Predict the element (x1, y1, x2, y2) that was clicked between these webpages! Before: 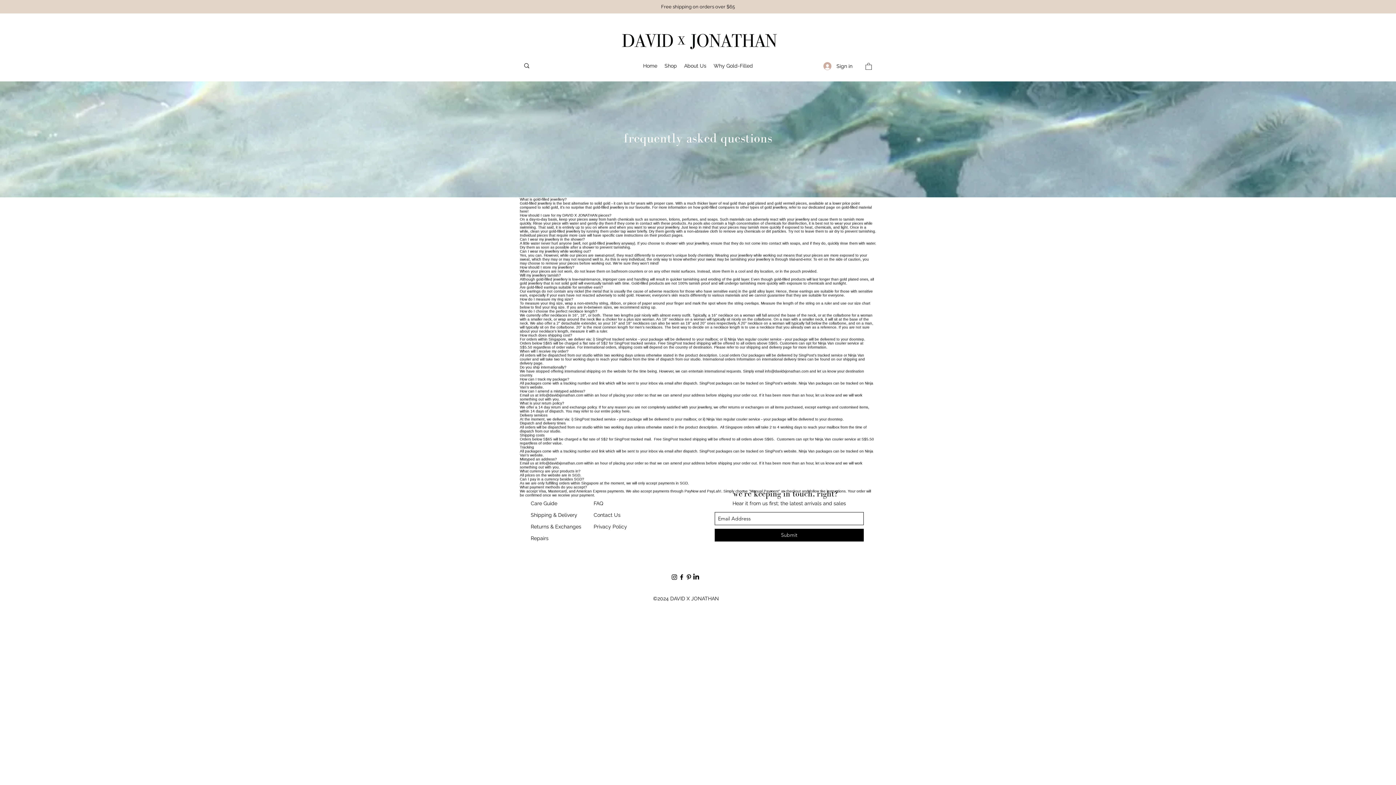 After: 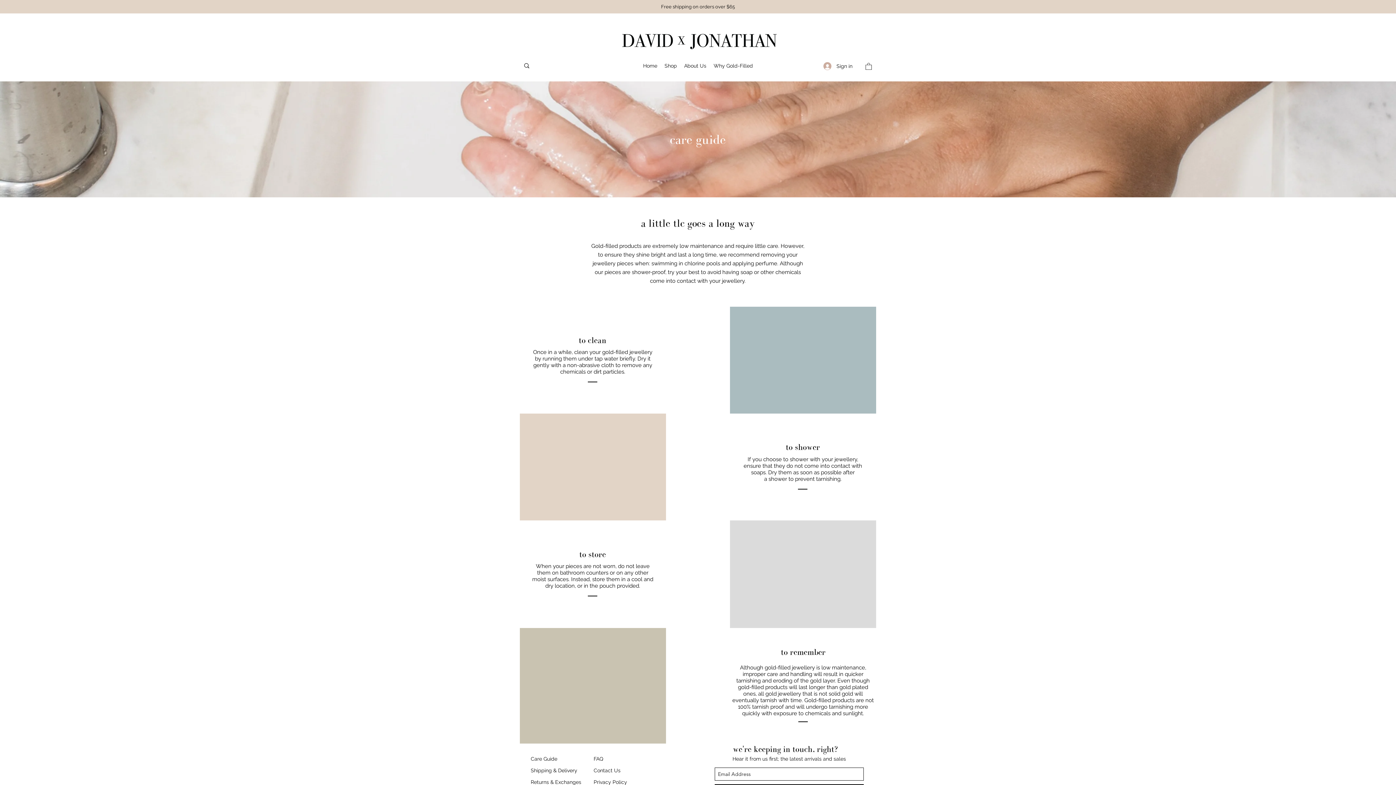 Action: bbox: (530, 500, 557, 506) label: Care Guide